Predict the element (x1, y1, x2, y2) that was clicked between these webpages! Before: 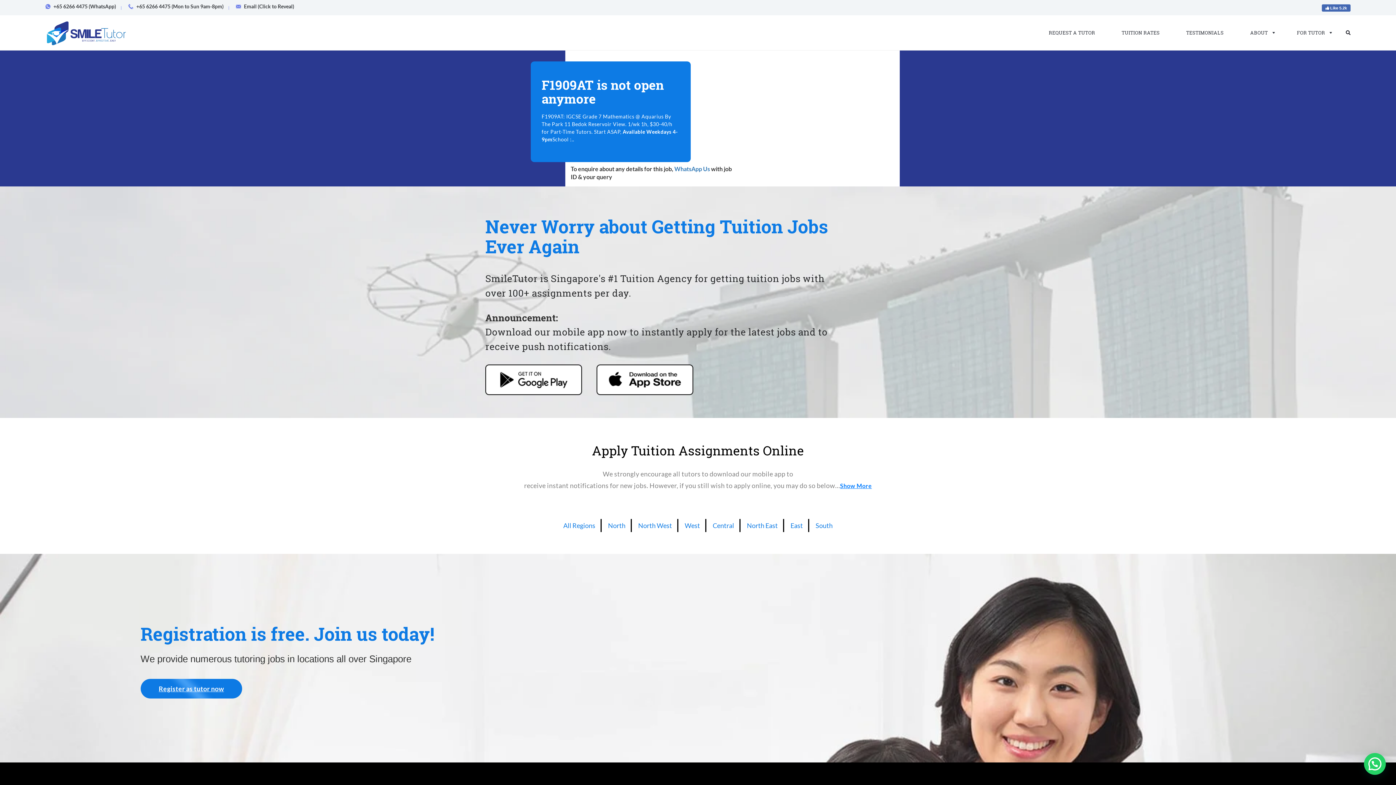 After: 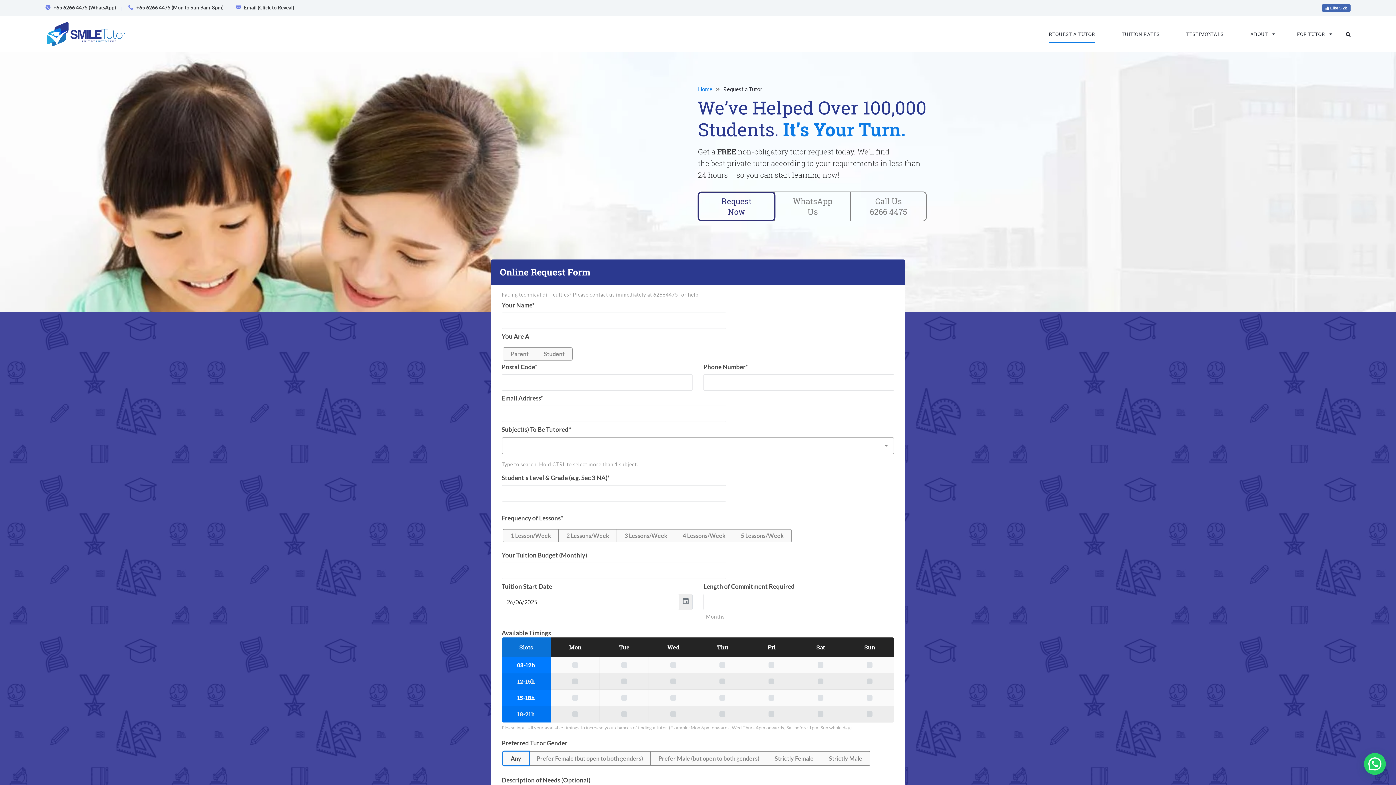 Action: label: REQUEST A TUTOR bbox: (1049, 29, 1095, 41)